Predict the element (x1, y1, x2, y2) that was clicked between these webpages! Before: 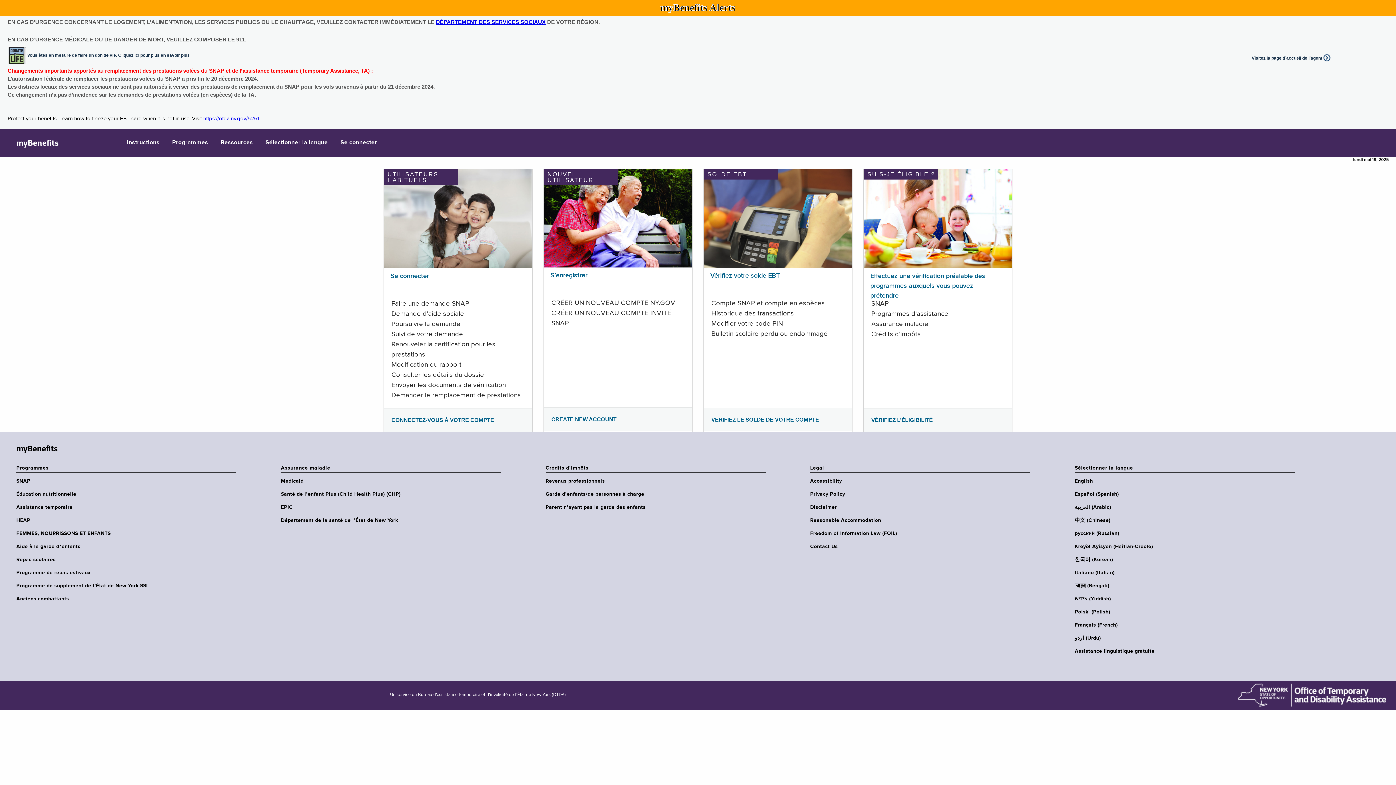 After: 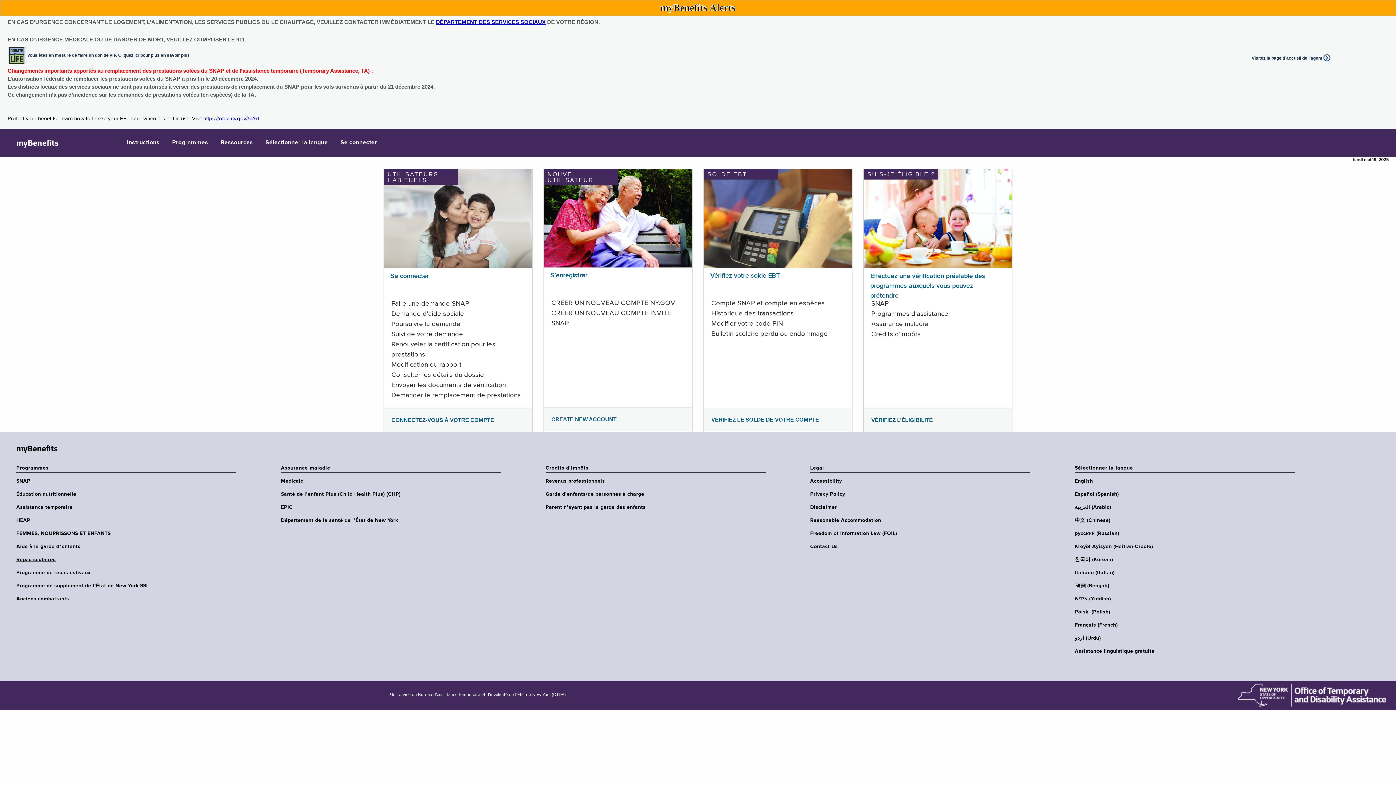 Action: label: Repas scolaires bbox: (16, 556, 240, 563)